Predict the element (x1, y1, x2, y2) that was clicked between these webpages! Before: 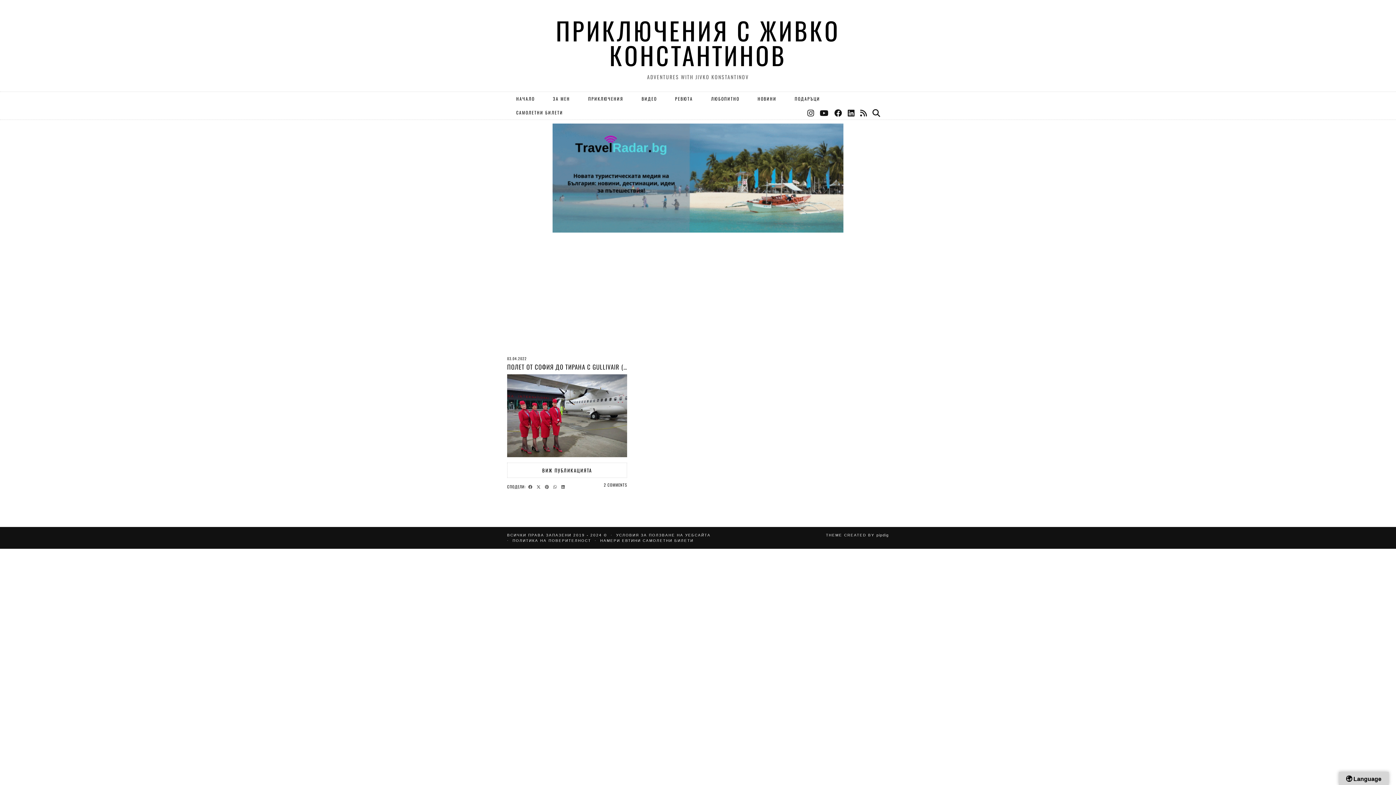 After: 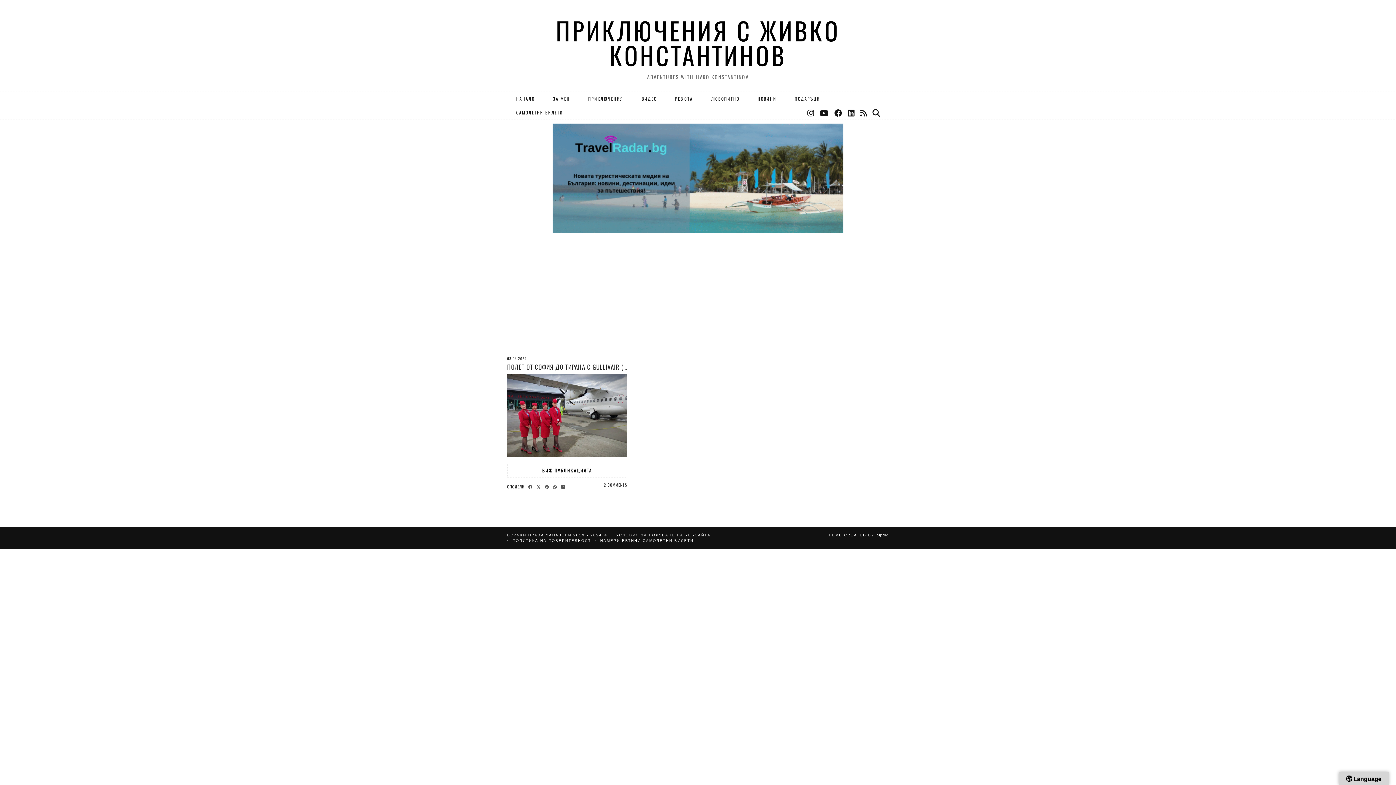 Action: bbox: (553, 481, 559, 490) label: Send via WhatsApp